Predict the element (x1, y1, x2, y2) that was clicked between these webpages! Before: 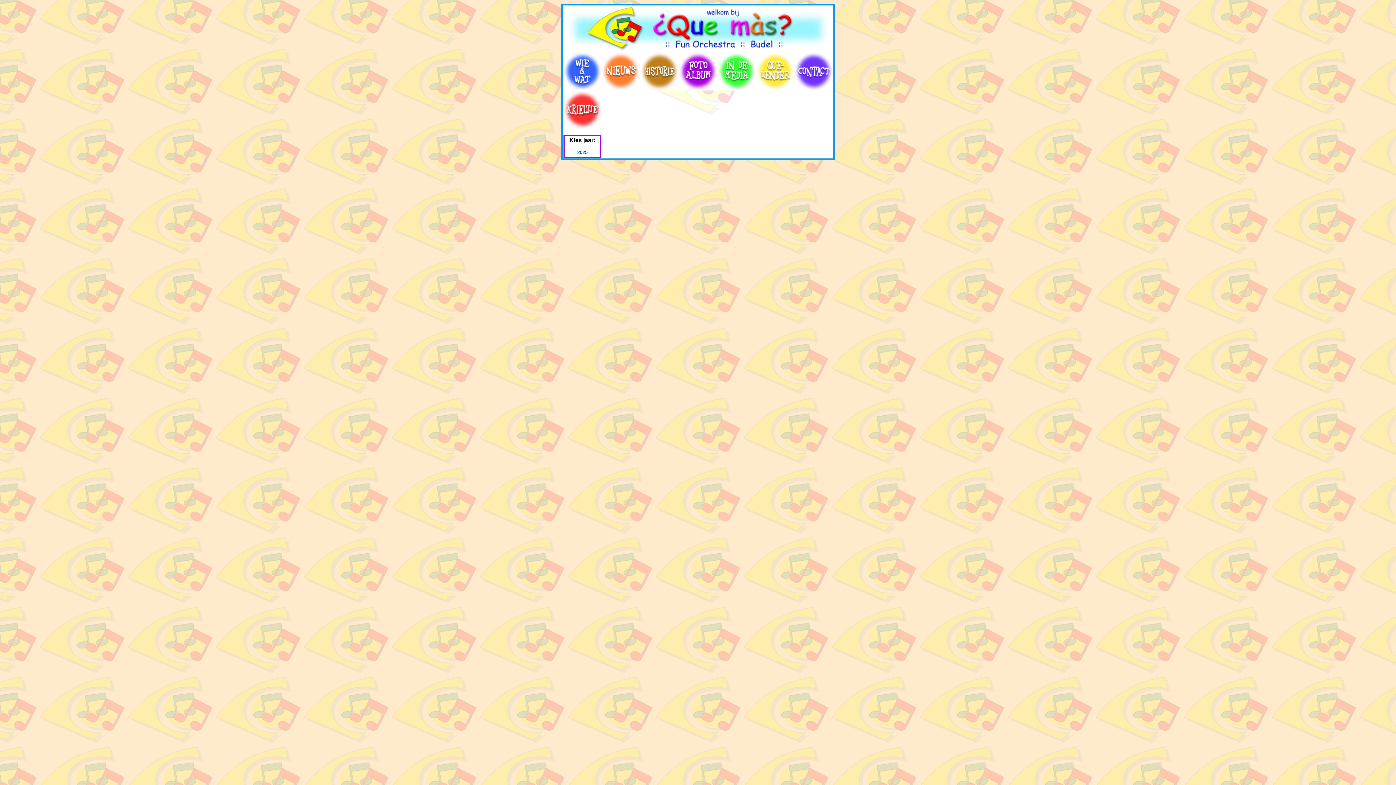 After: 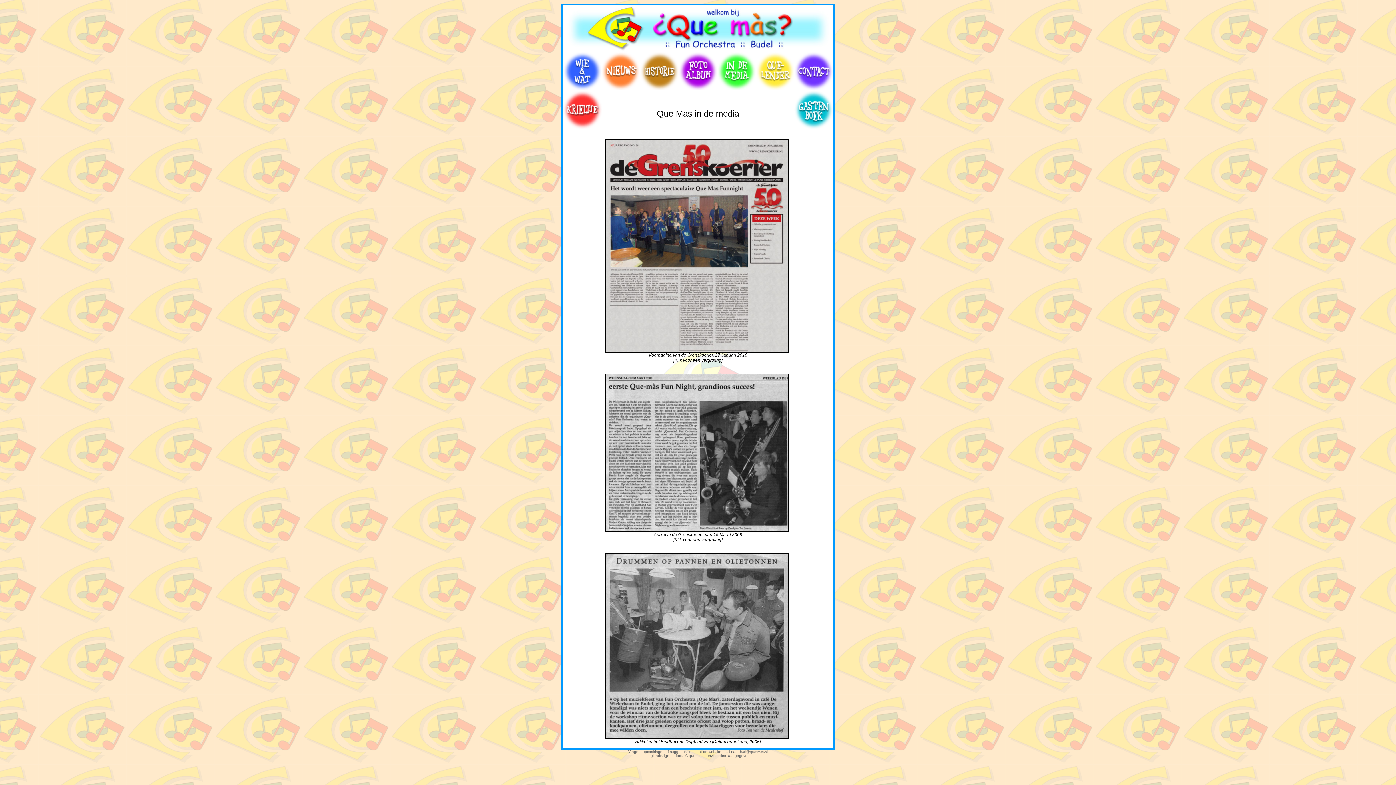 Action: bbox: (717, 85, 756, 90)